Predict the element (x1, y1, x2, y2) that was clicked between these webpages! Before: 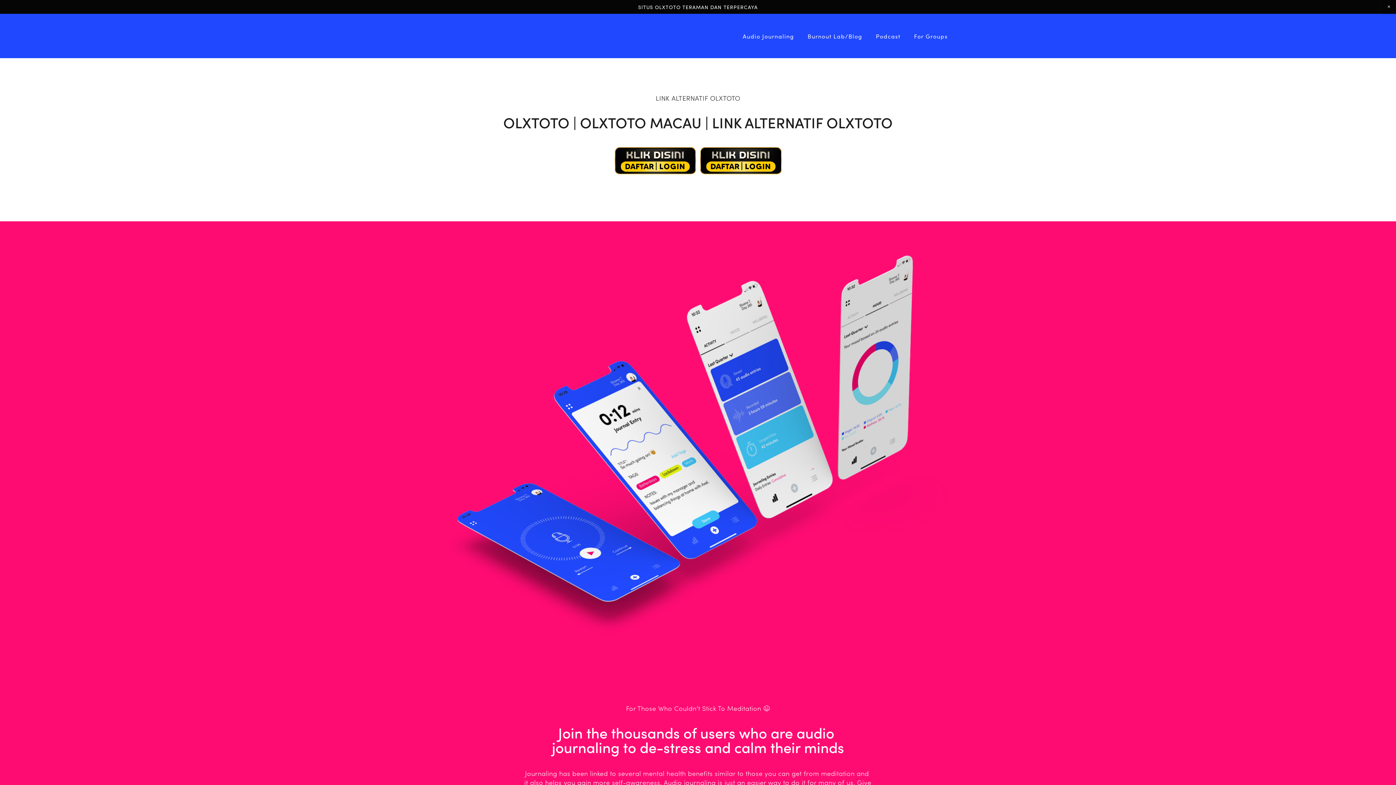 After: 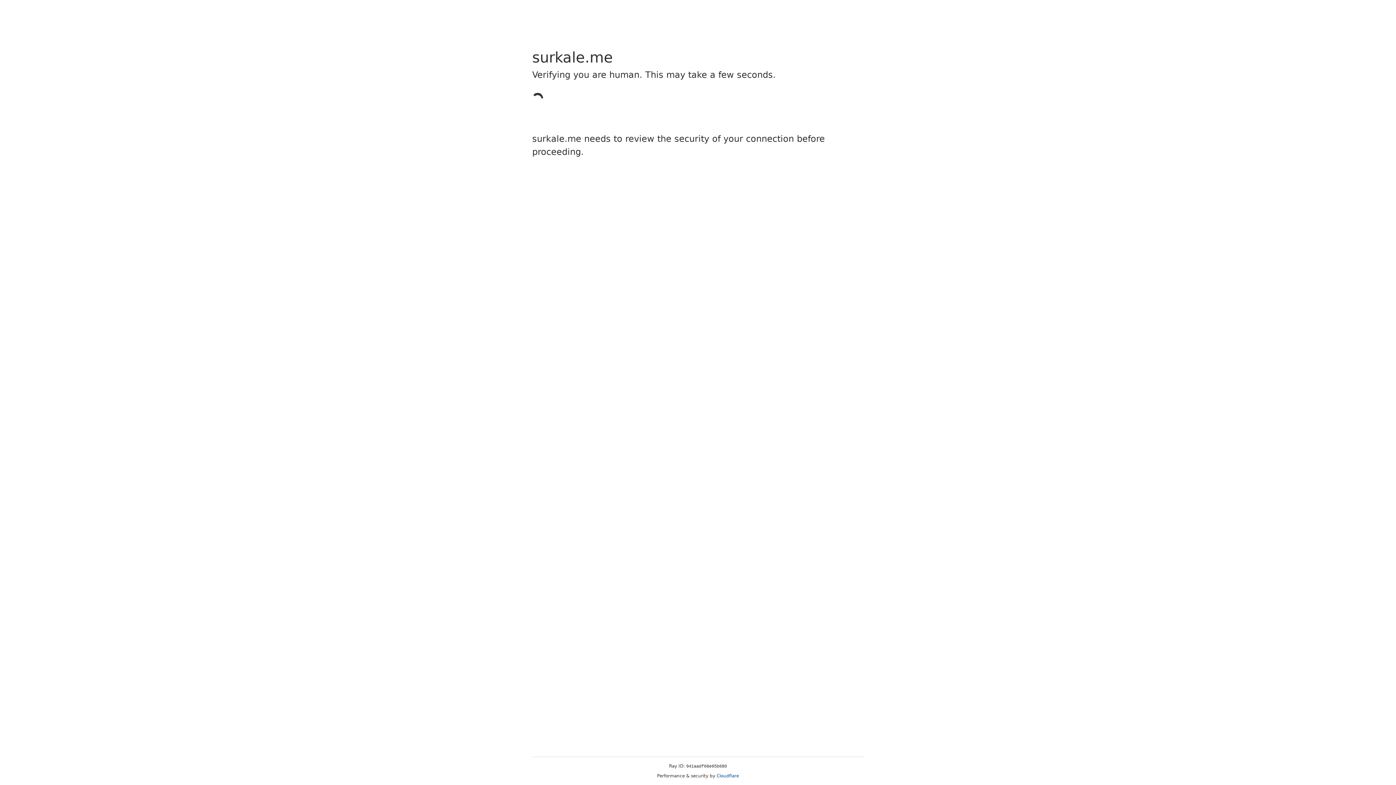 Action: bbox: (700, 147, 782, 174)